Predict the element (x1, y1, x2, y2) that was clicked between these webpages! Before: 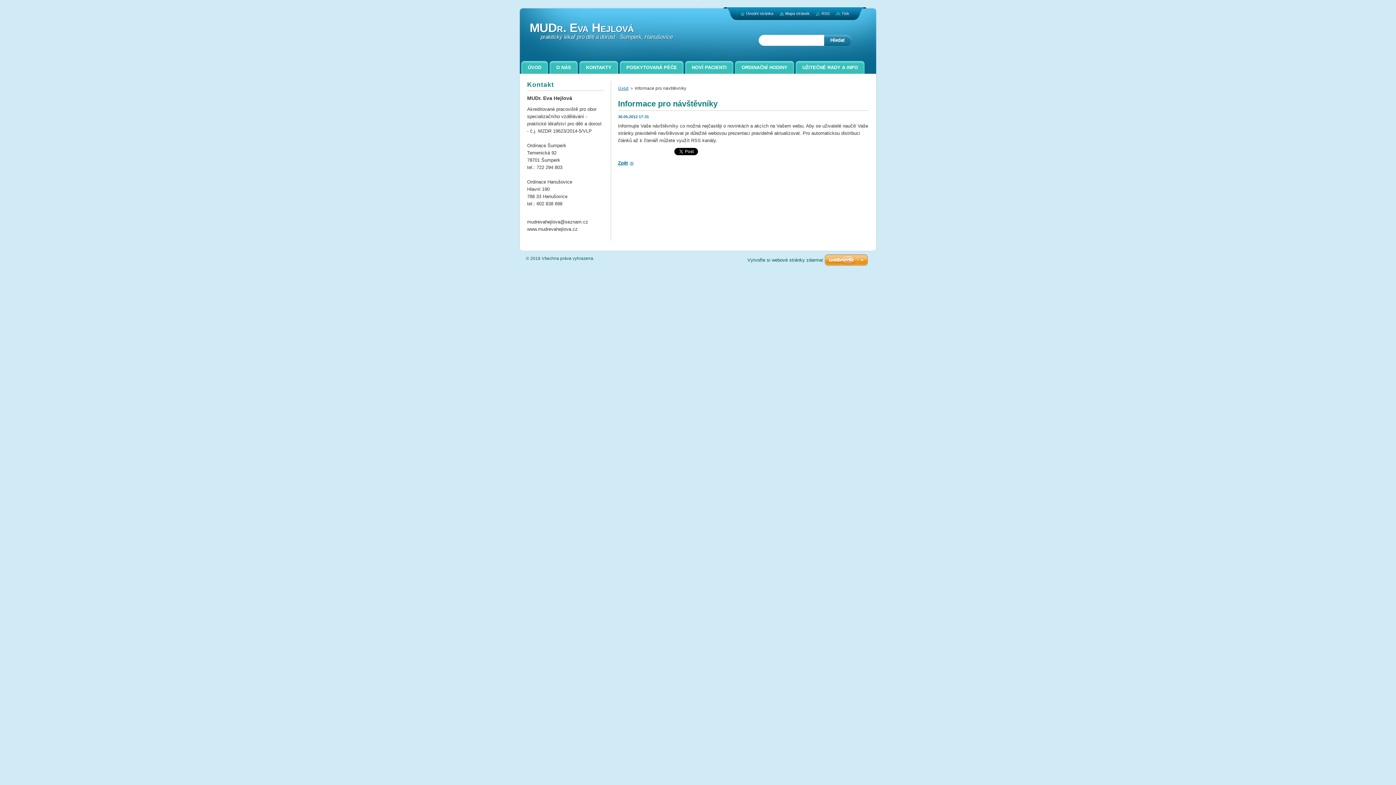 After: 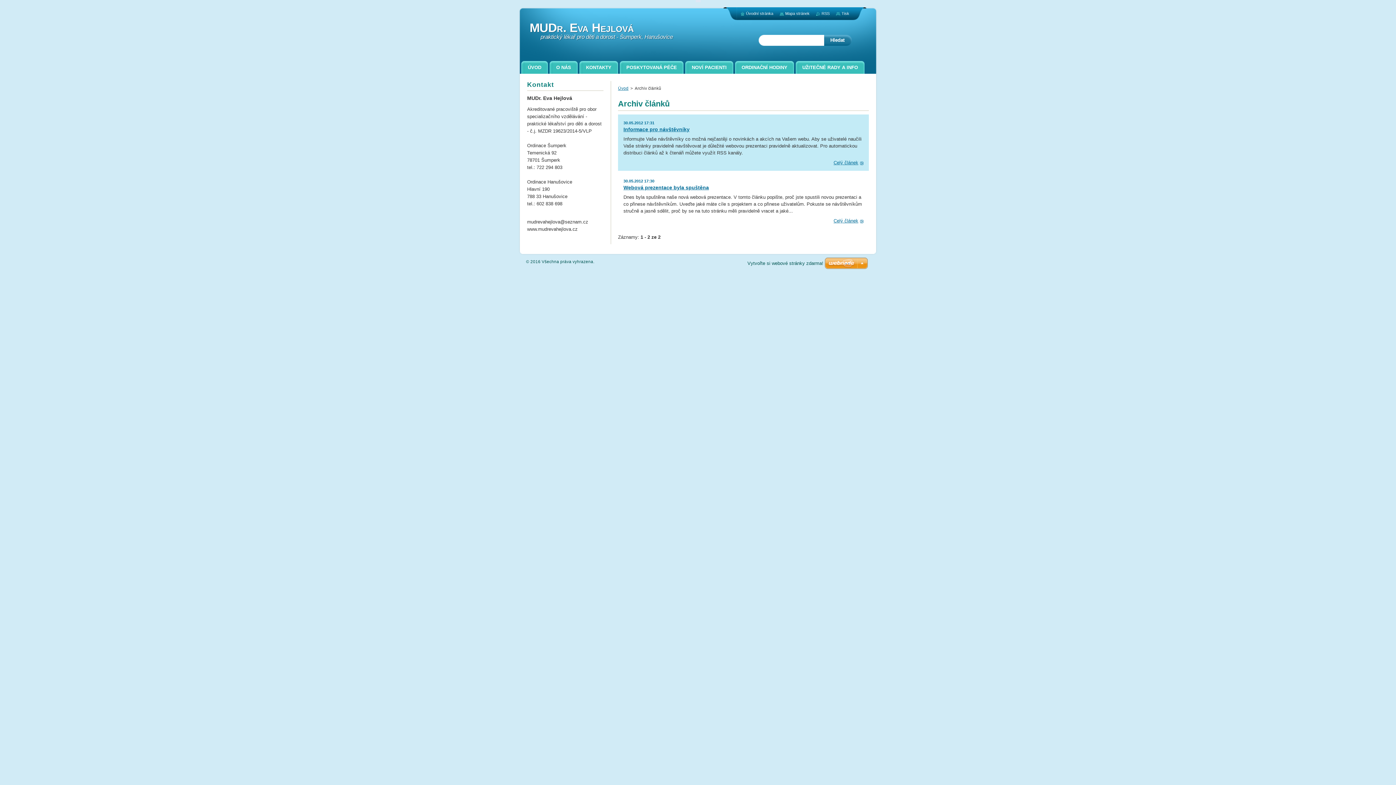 Action: bbox: (618, 160, 633, 165) label: Zpět